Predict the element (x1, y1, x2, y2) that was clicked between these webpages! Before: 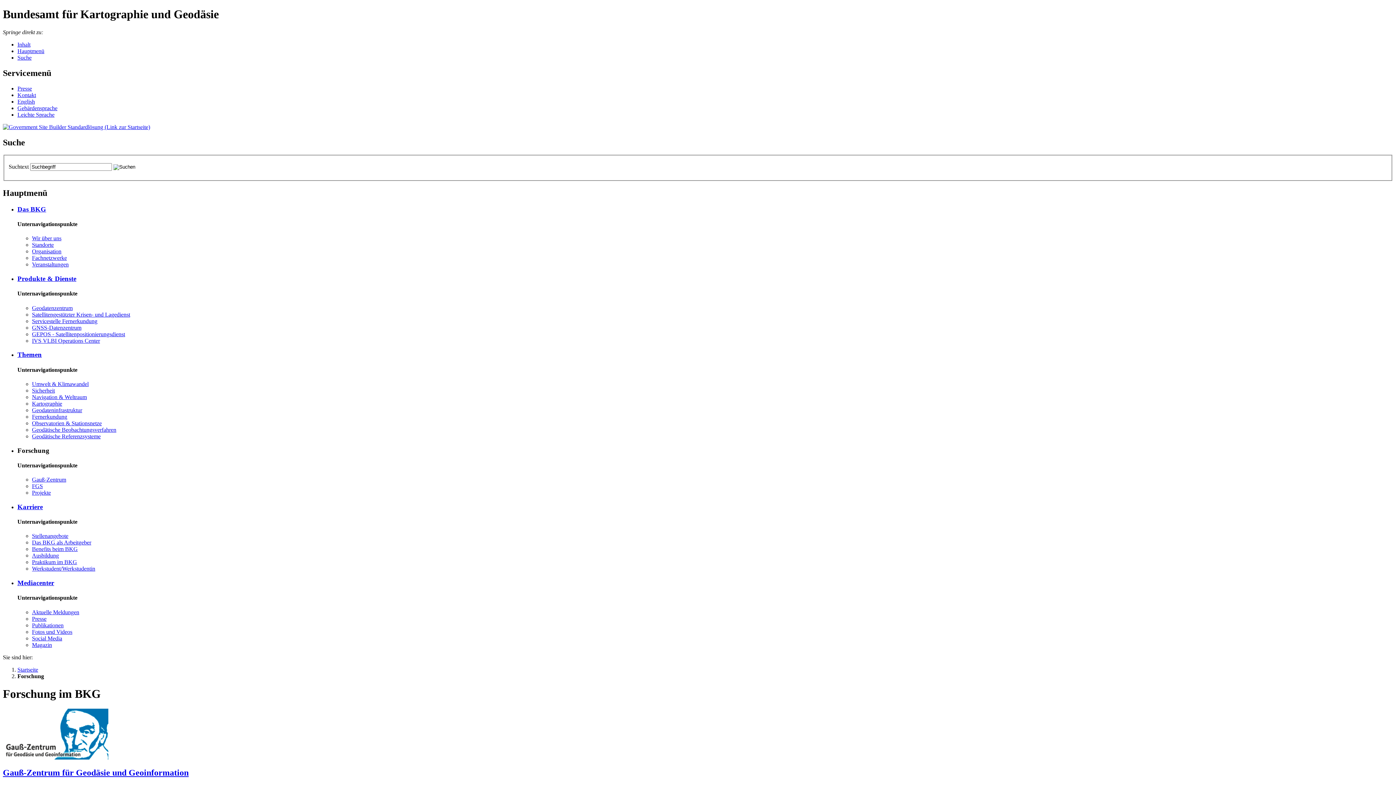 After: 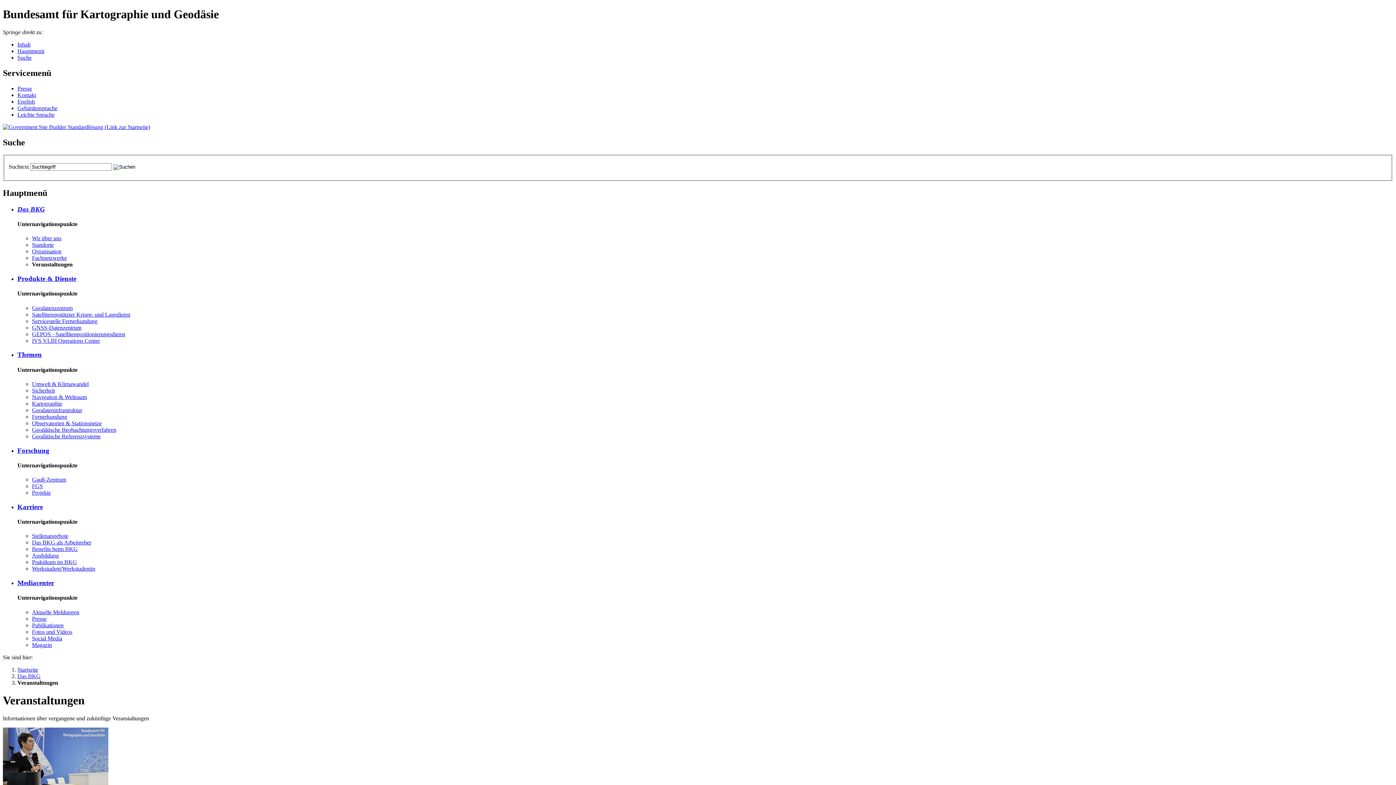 Action: bbox: (32, 261, 68, 267) label: Ver­an­stal­tun­gen